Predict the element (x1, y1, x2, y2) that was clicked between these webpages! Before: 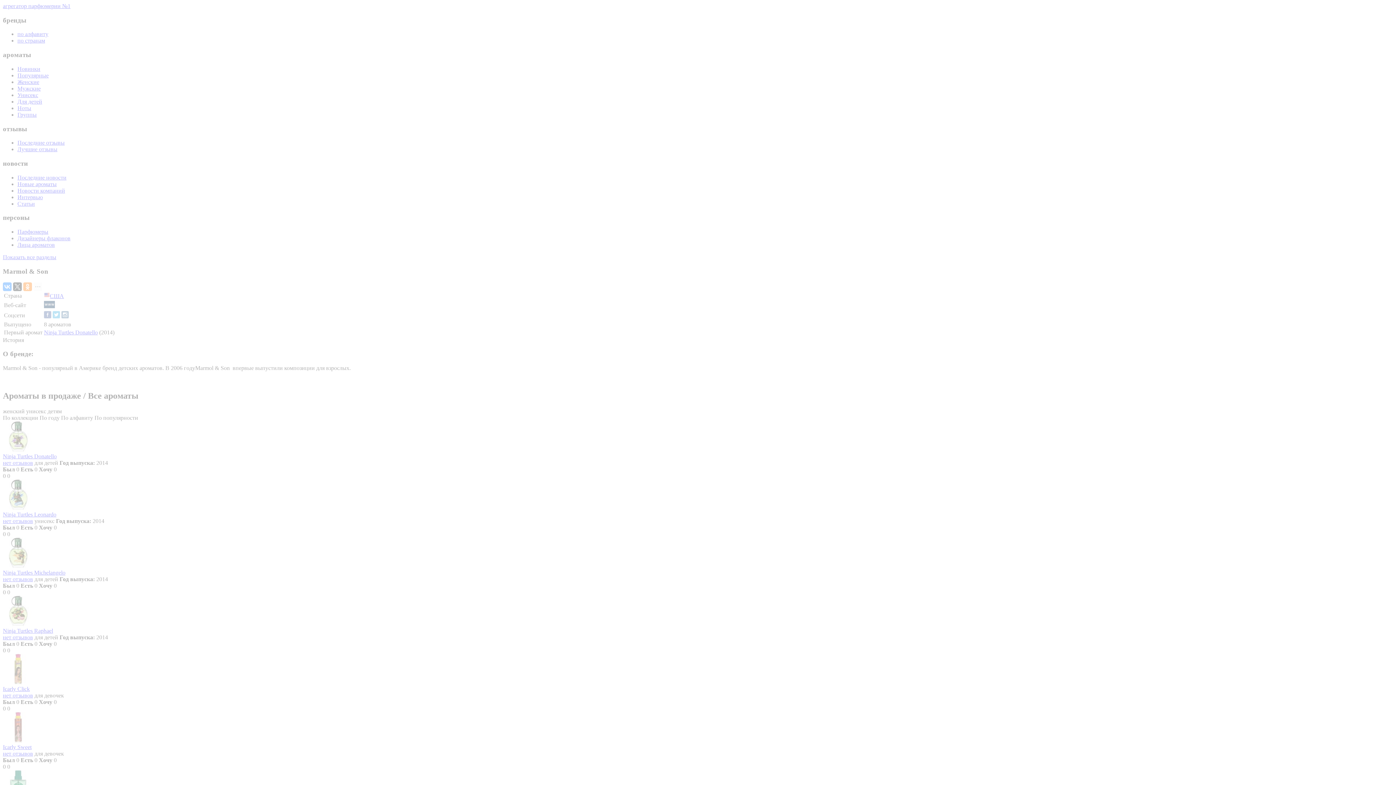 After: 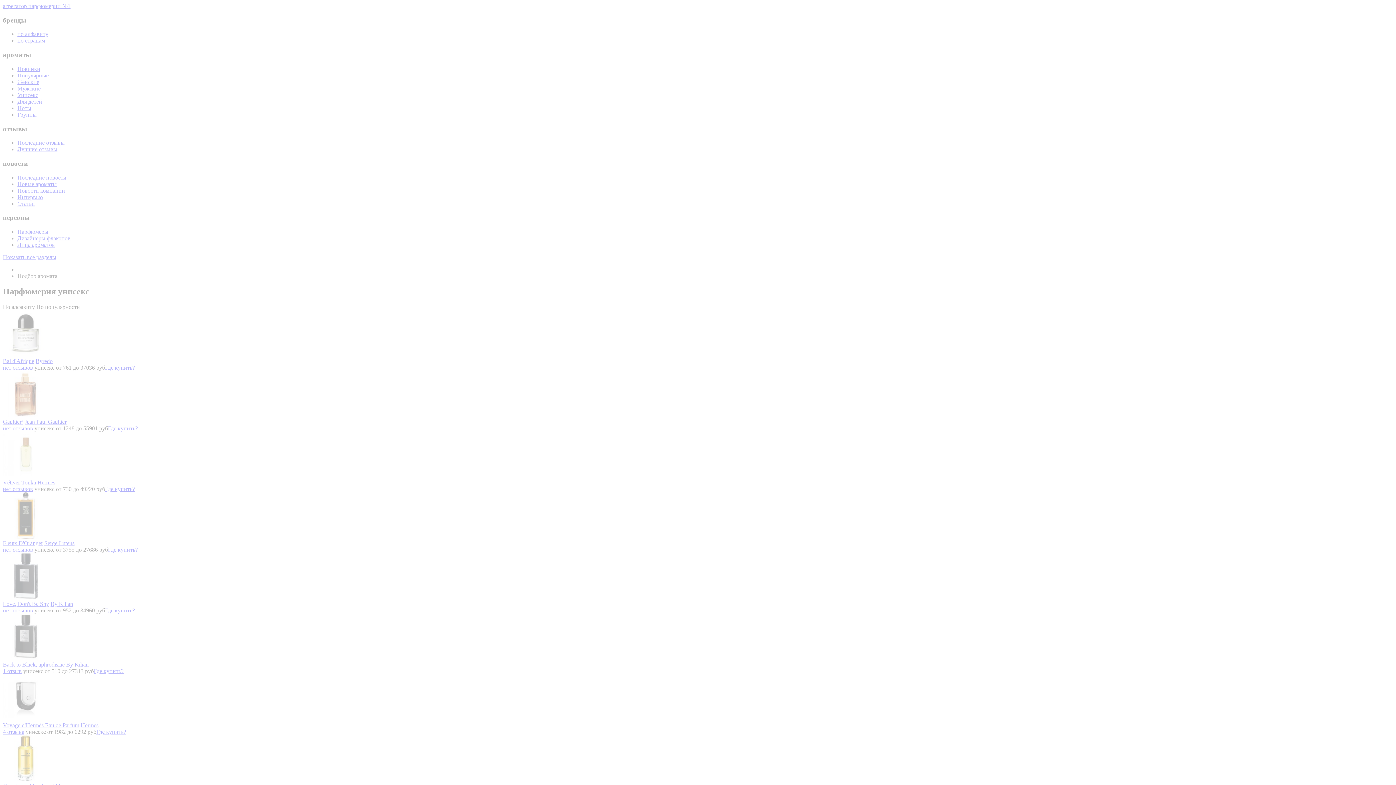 Action: bbox: (17, 91, 38, 98) label: Унисекс